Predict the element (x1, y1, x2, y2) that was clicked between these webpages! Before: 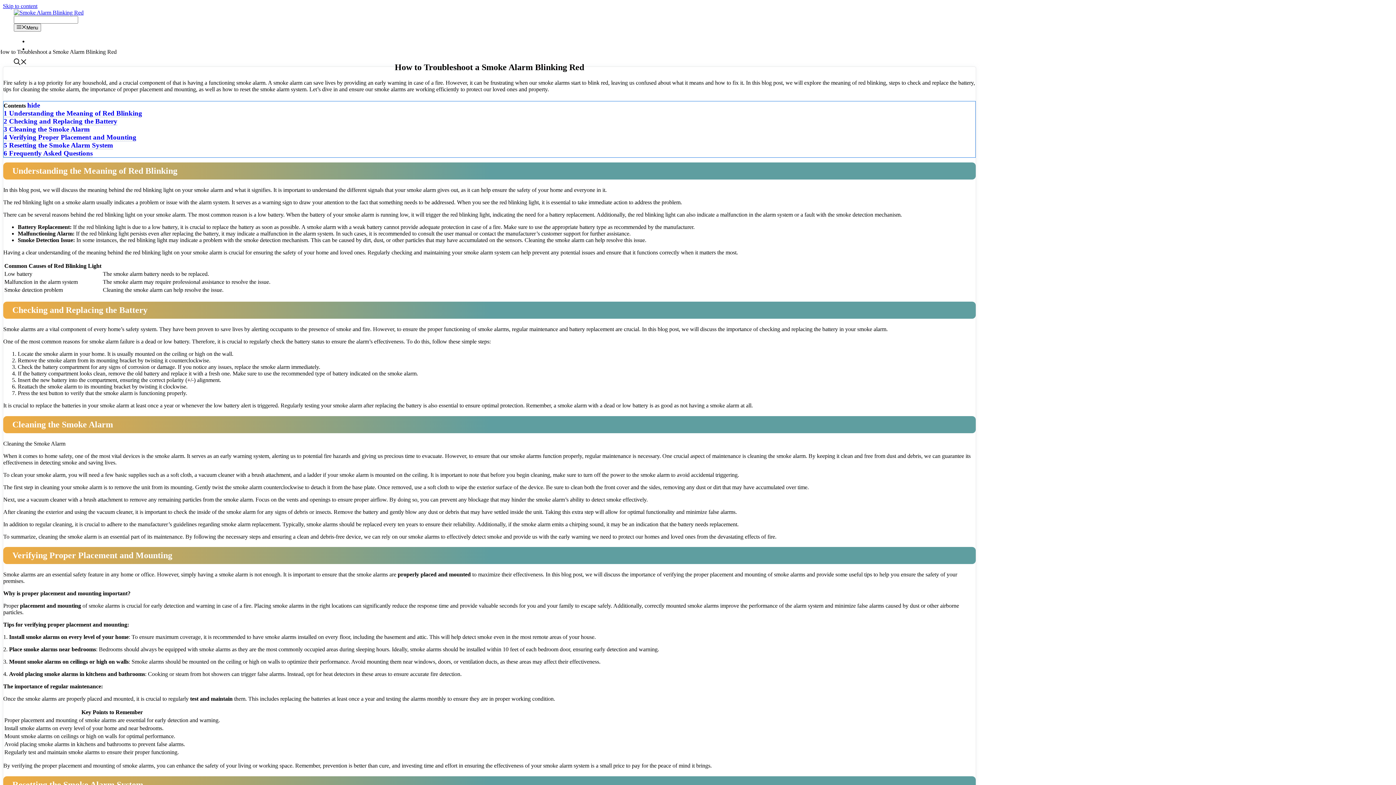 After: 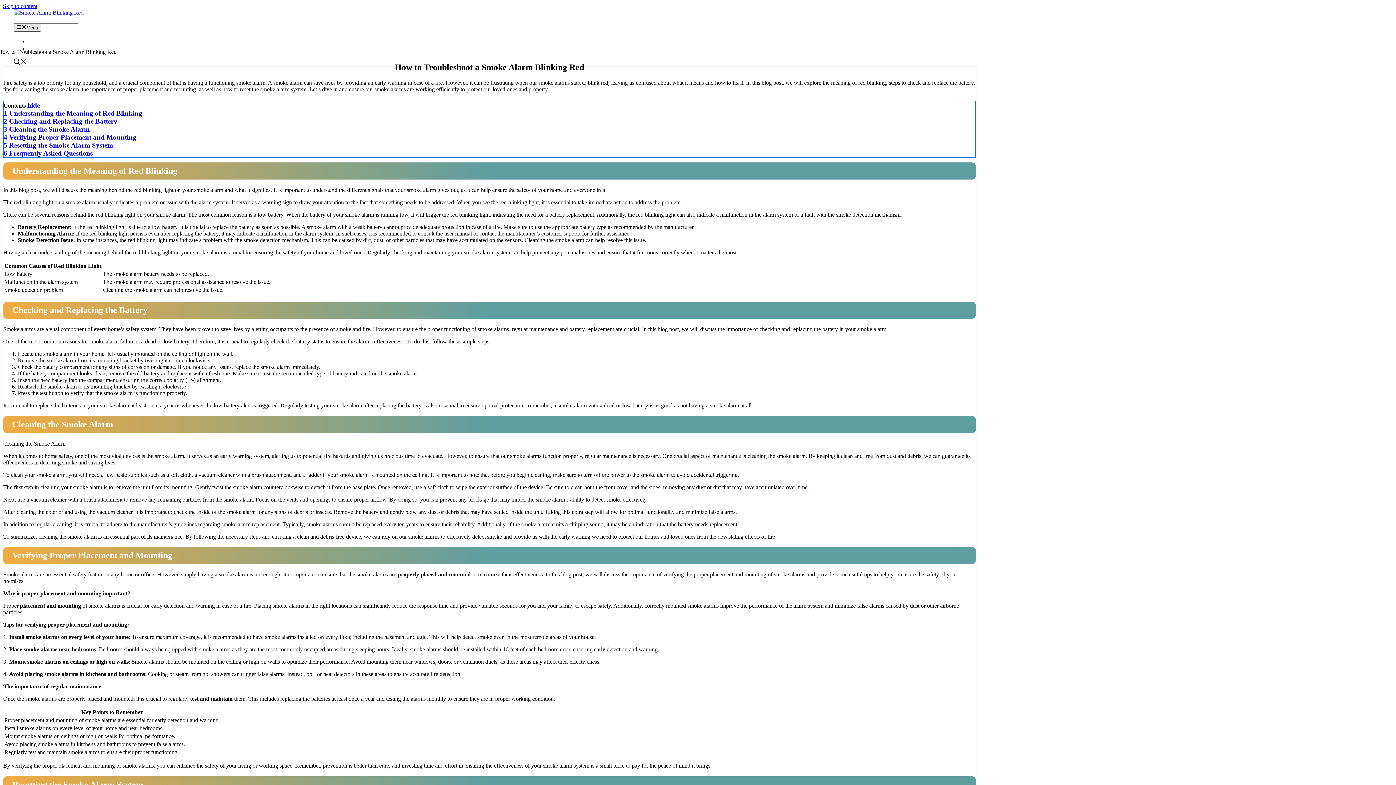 Action: label: Menu bbox: (13, 23, 40, 31)